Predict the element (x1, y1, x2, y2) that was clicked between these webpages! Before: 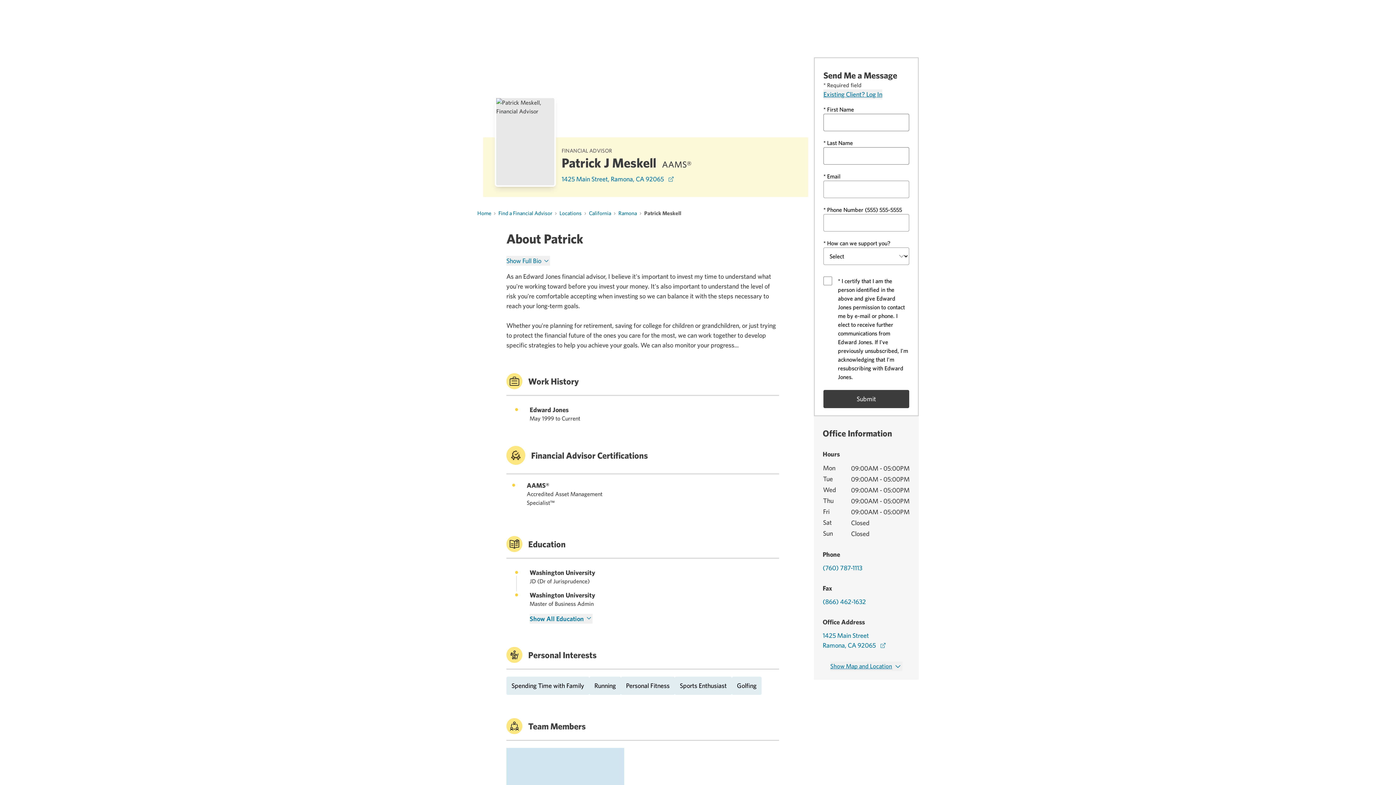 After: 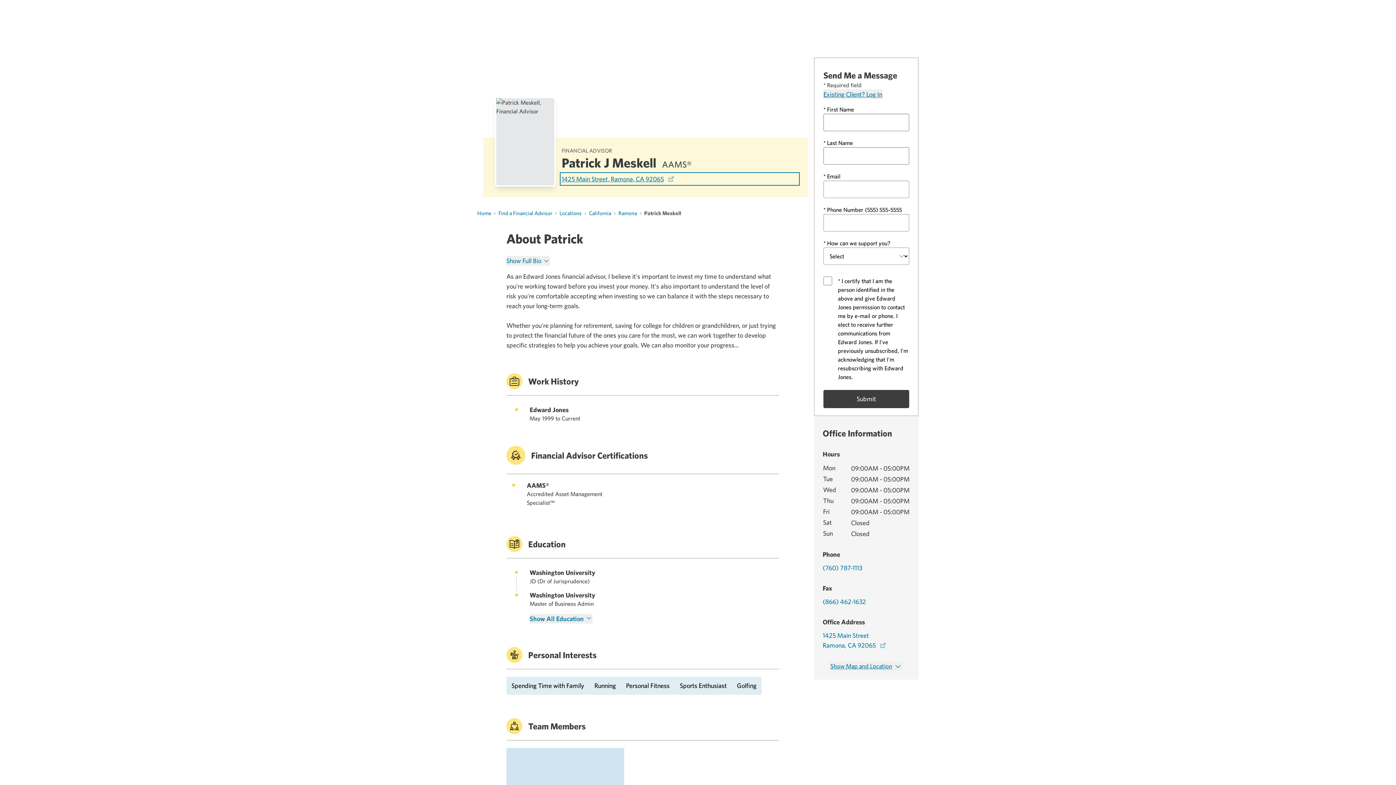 Action: bbox: (561, 174, 798, 184) label: 1425 Main Street, Ramona, CA 92065
opens in a new window